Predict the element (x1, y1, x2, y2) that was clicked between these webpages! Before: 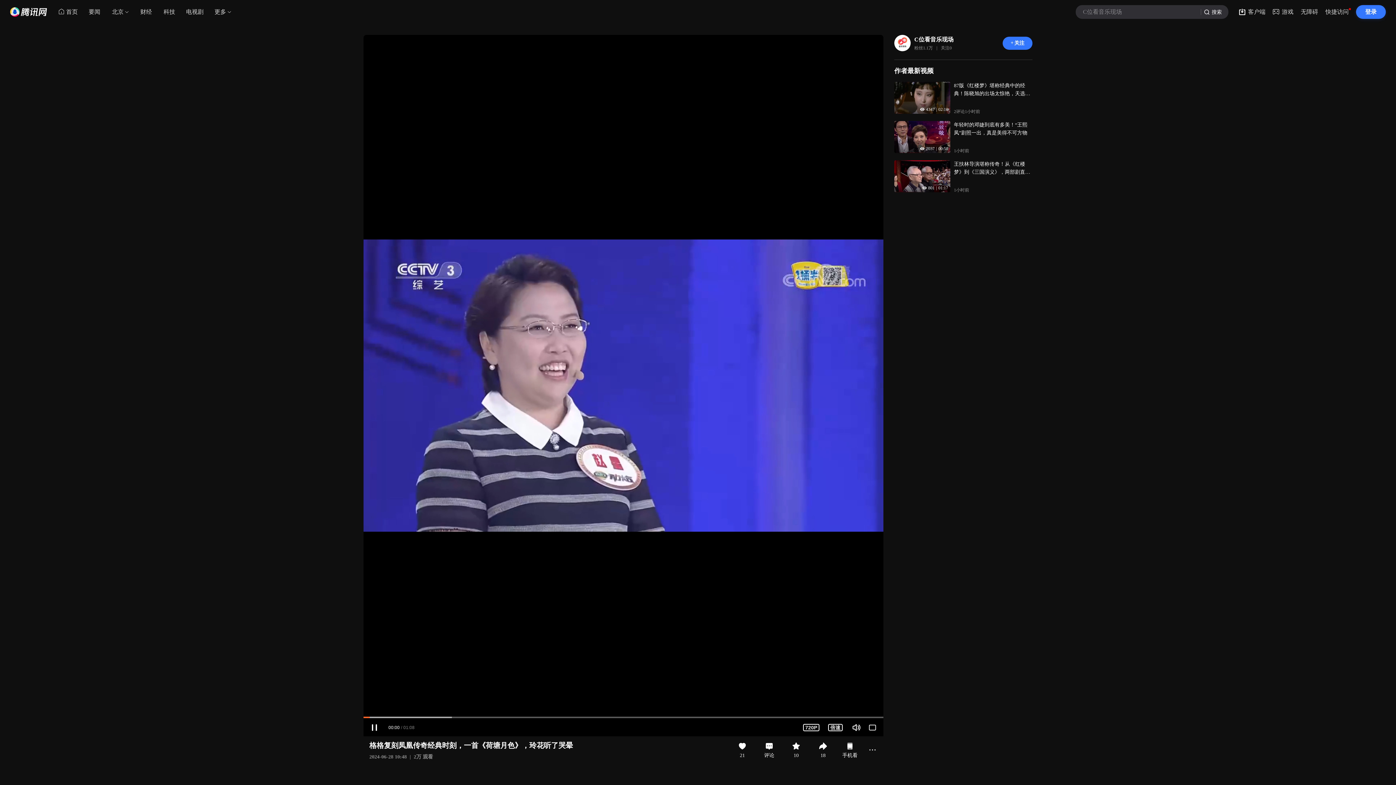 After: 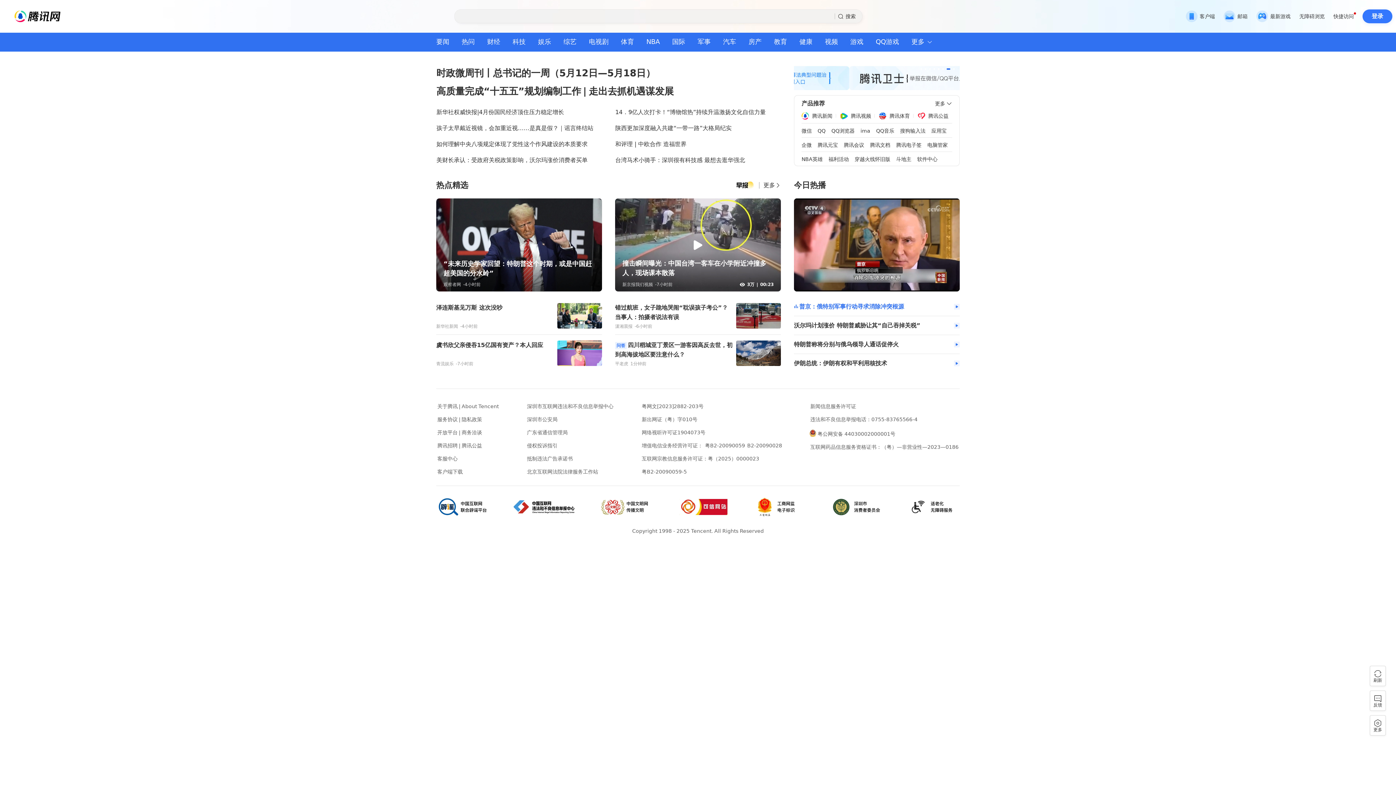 Action: bbox: (10, 7, 46, 16)